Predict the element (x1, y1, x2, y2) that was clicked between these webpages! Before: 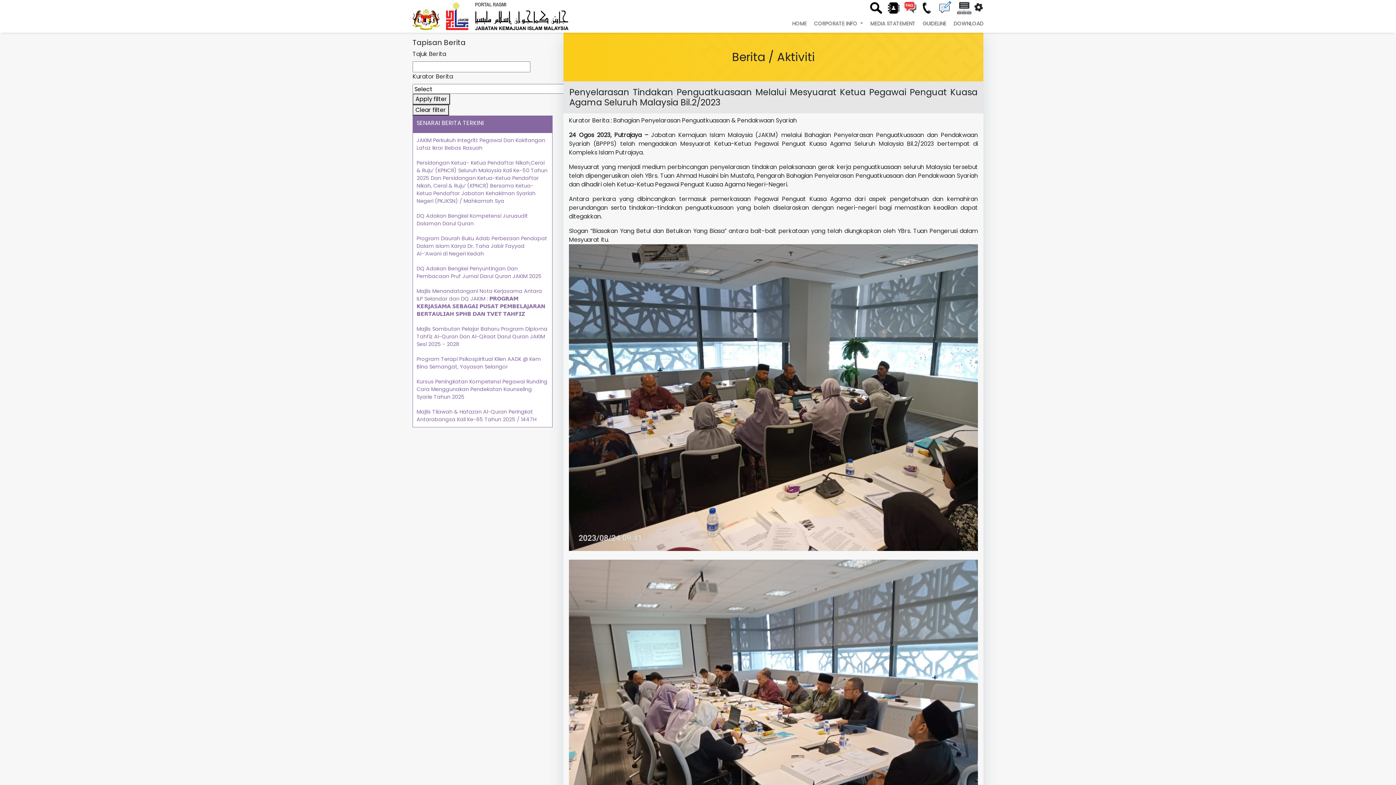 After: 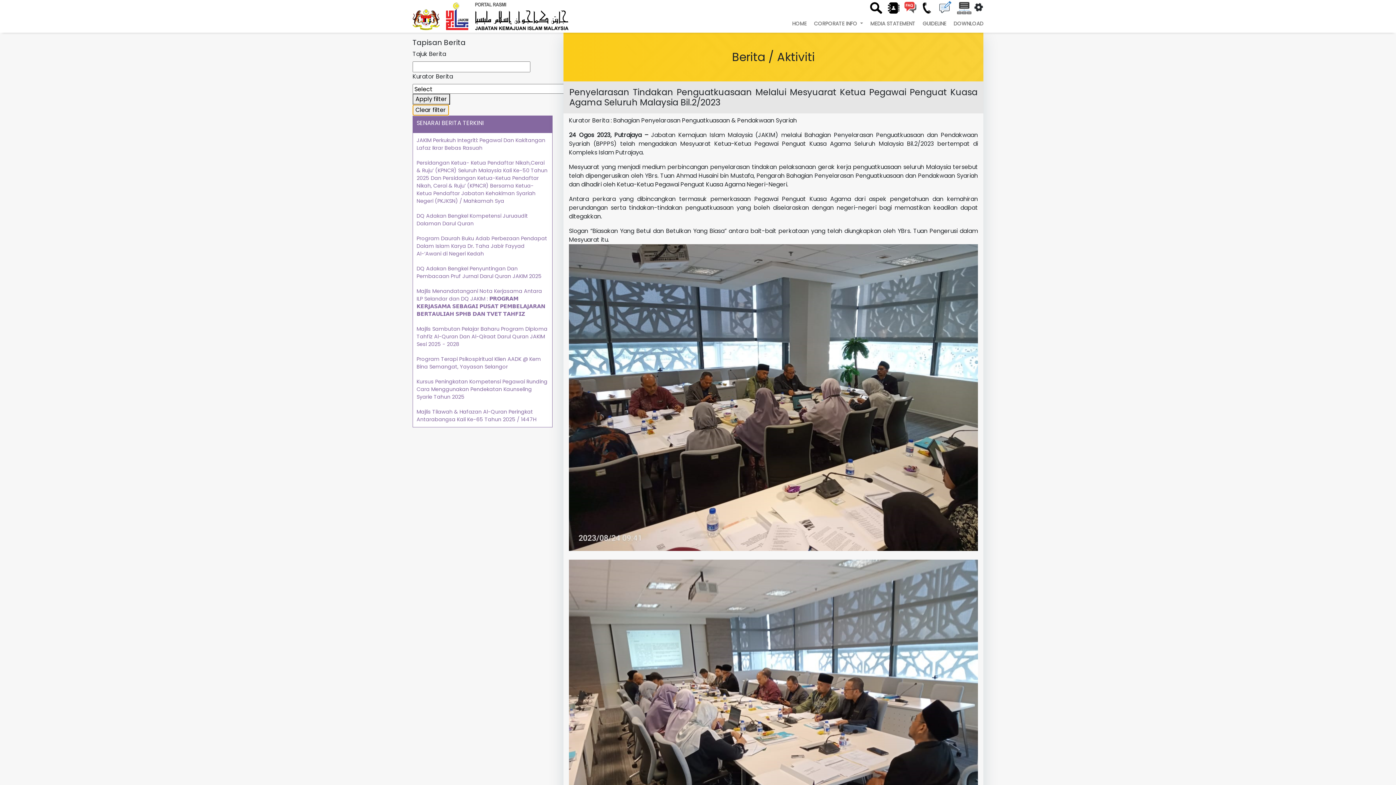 Action: label: Clear filter bbox: (412, 104, 449, 115)